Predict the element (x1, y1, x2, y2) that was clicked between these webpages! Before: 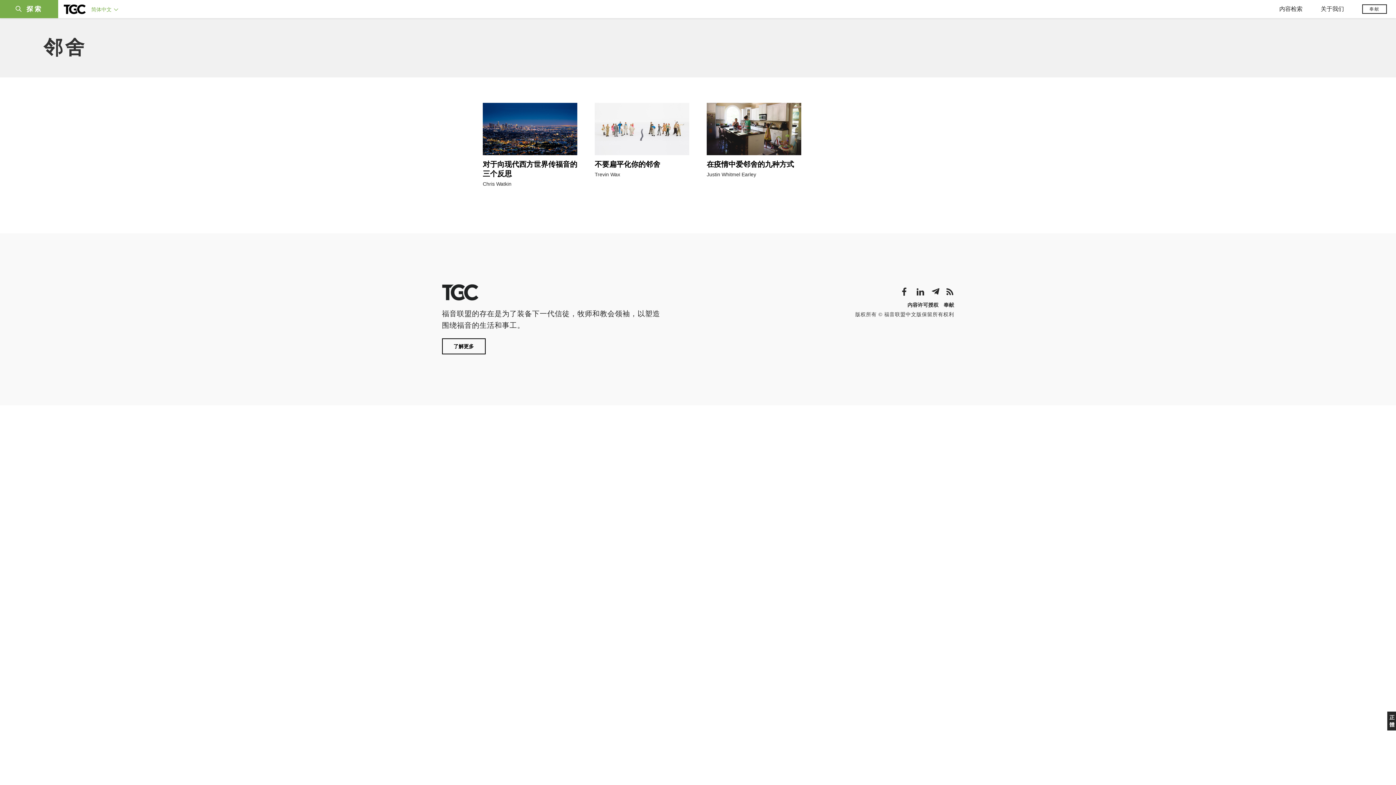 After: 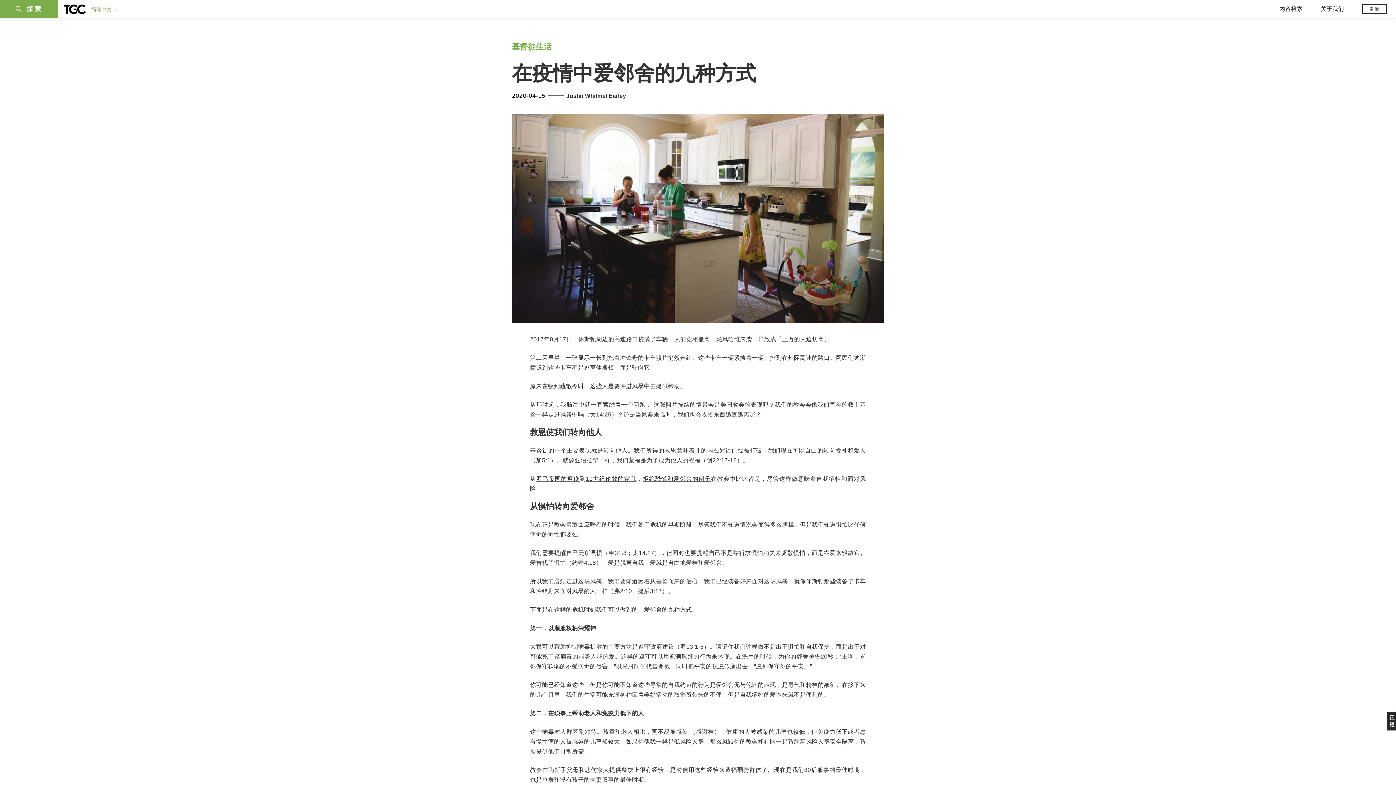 Action: bbox: (706, 102, 801, 155)